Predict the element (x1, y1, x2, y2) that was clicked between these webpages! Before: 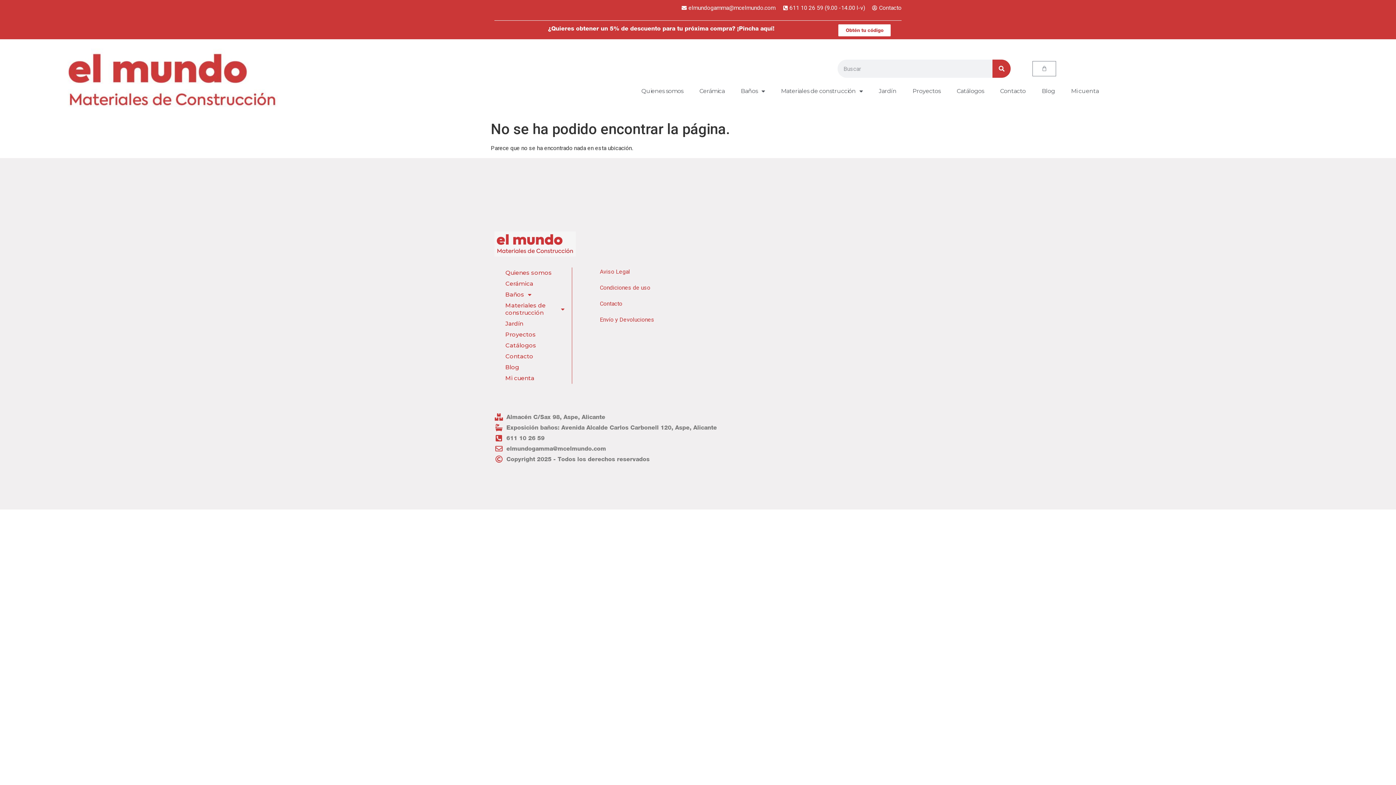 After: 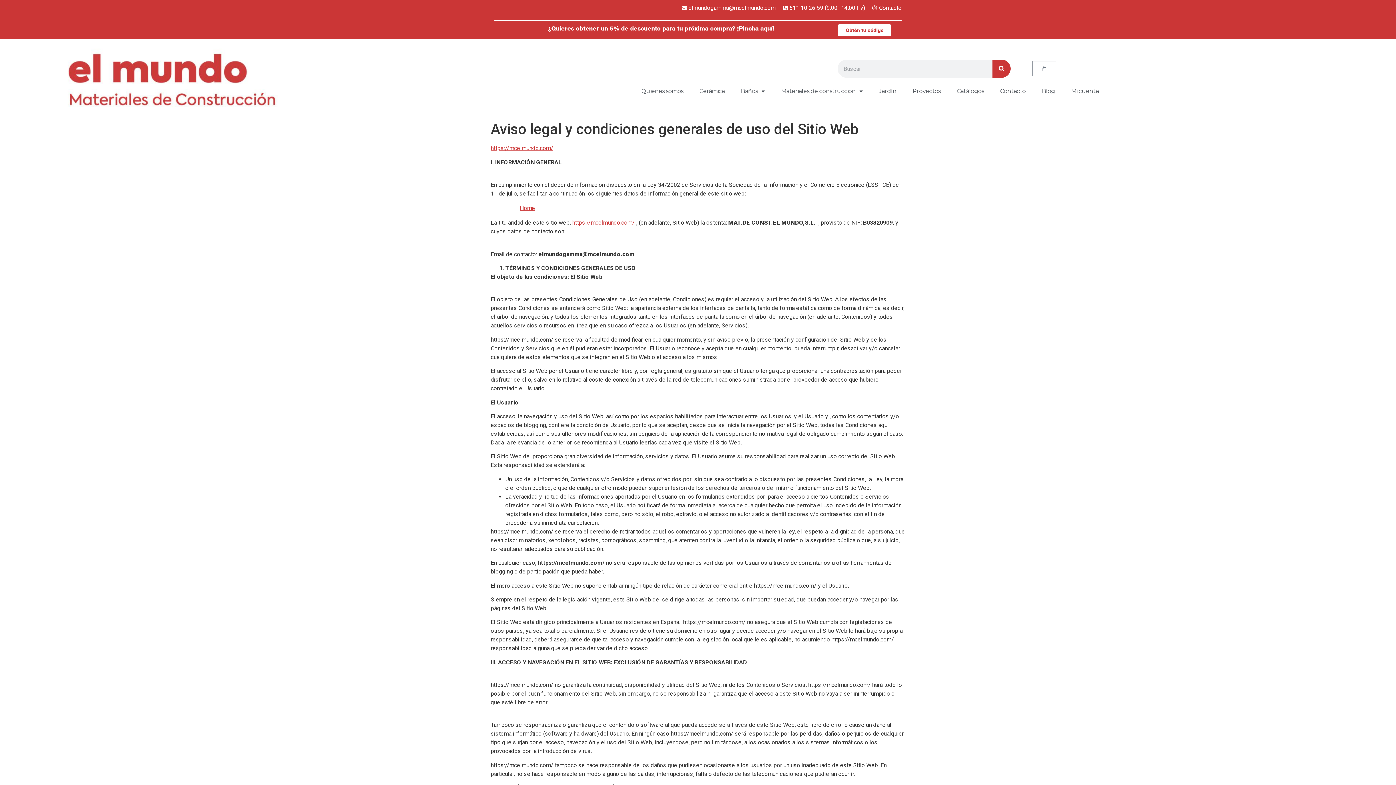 Action: label: Condiciones de uso bbox: (600, 284, 650, 291)